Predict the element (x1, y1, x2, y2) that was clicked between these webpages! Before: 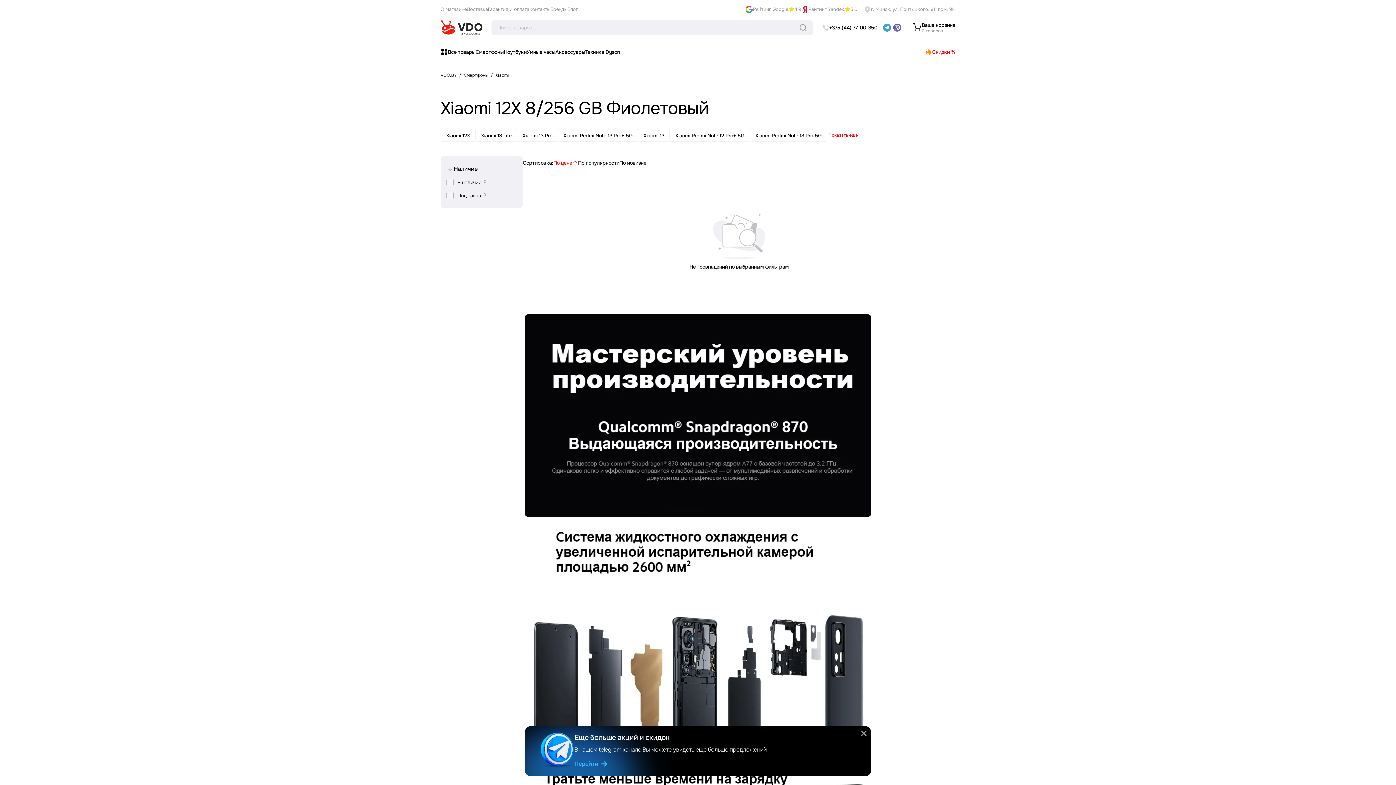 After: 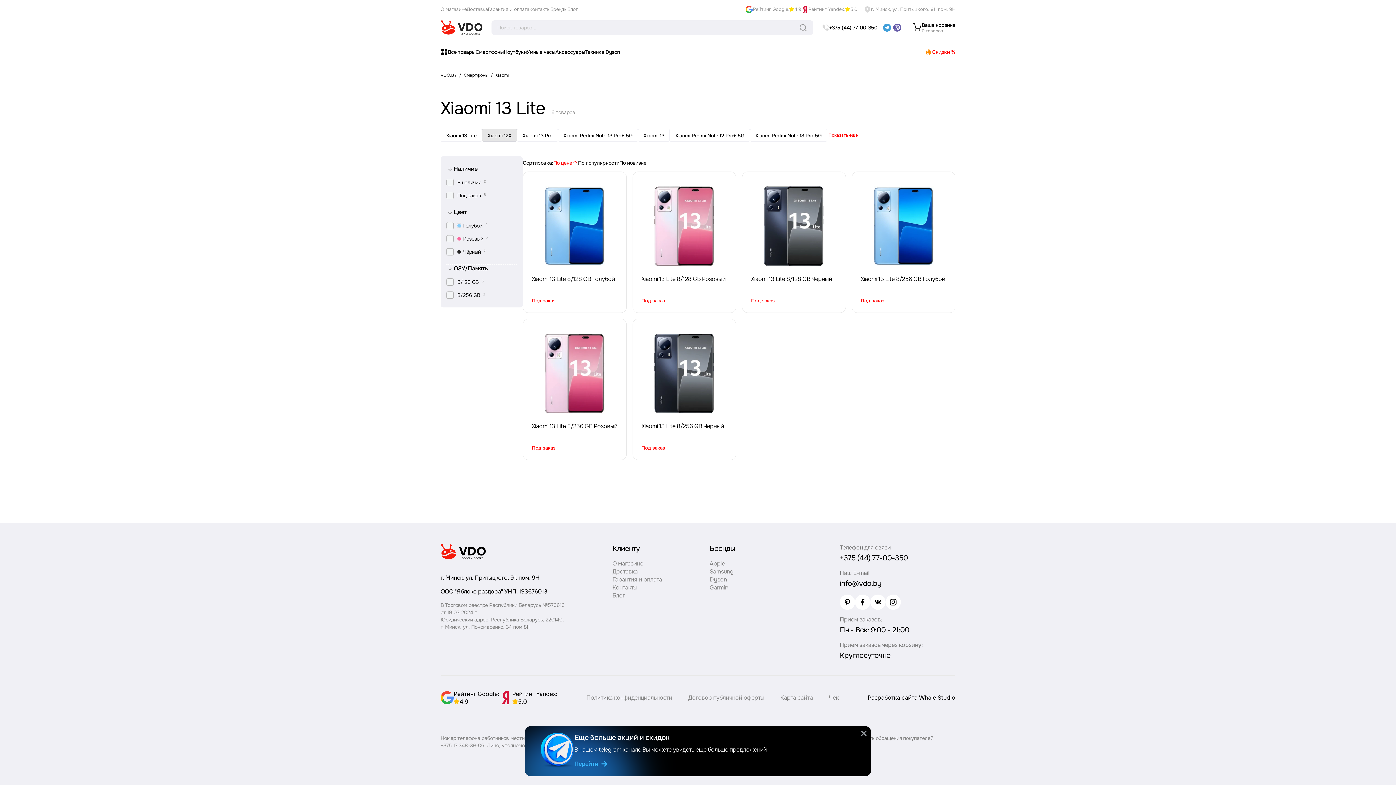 Action: label: Xiaomi 13 Lite bbox: (476, 129, 516, 142)